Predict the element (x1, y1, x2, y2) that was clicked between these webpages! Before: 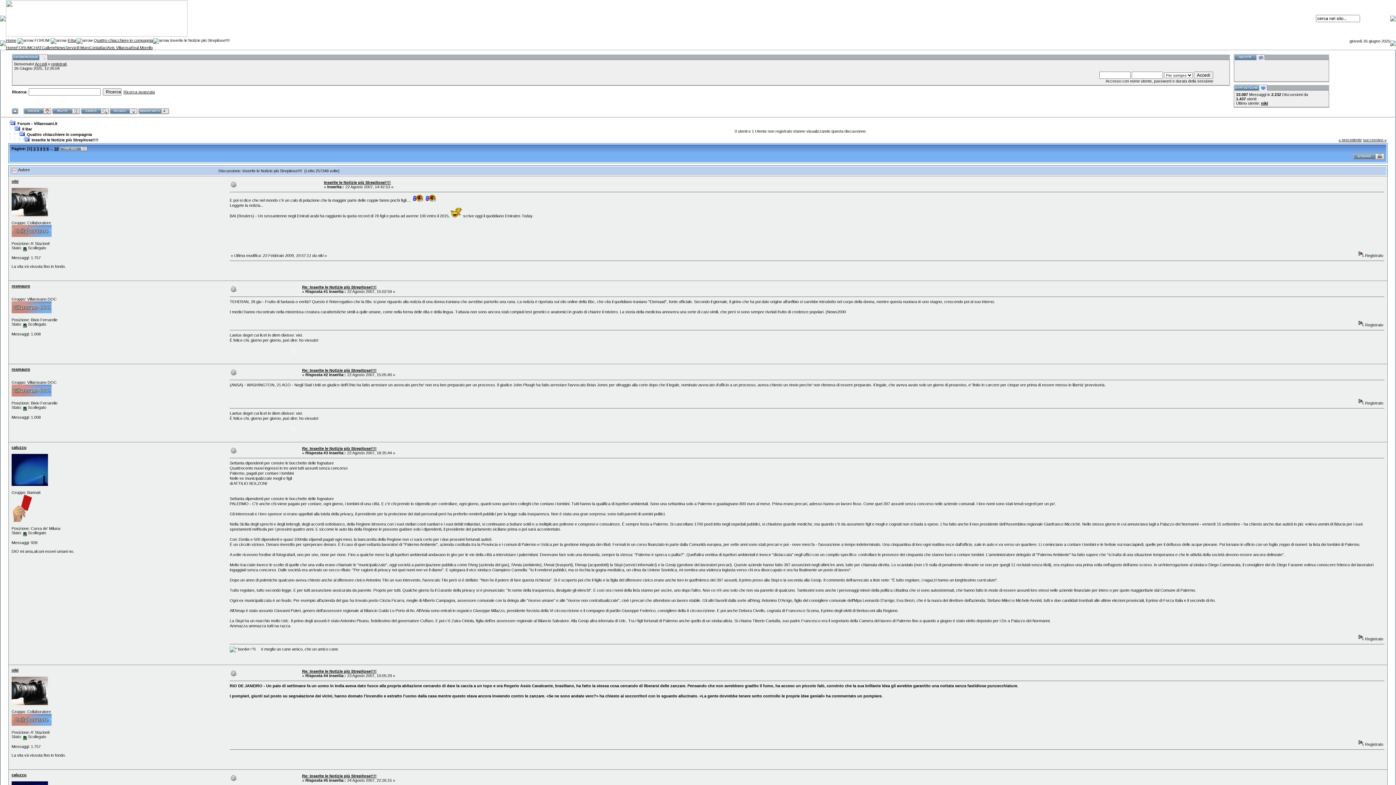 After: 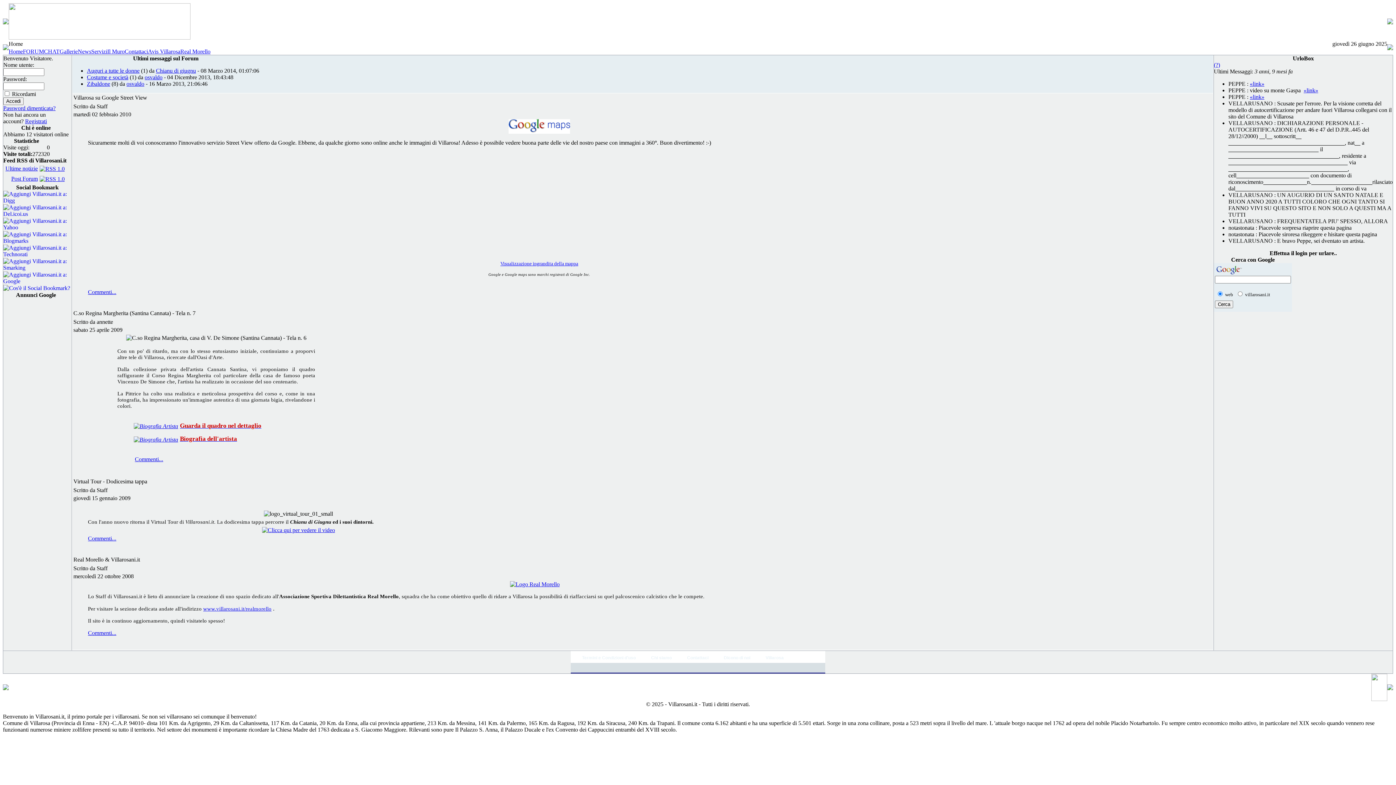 Action: label: Home bbox: (5, 38, 16, 42)